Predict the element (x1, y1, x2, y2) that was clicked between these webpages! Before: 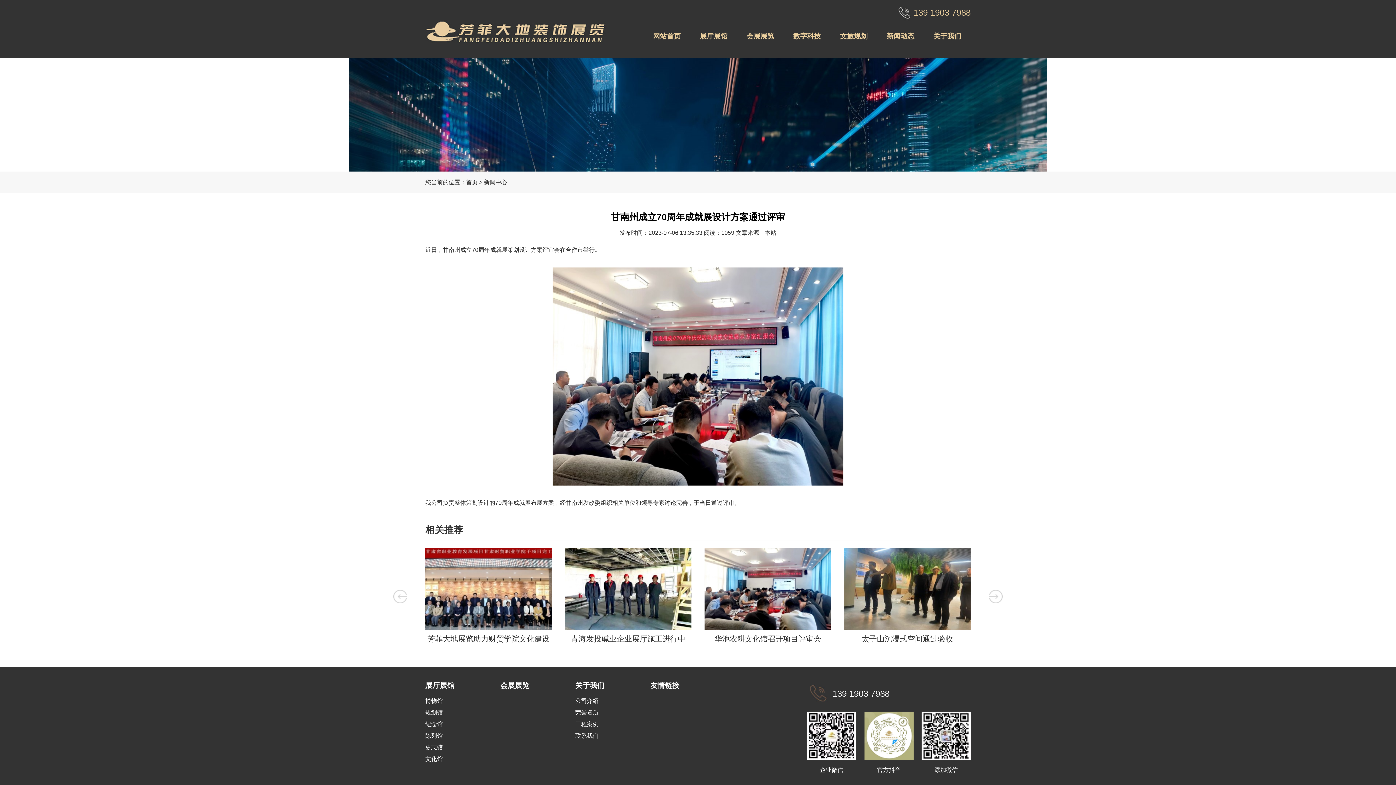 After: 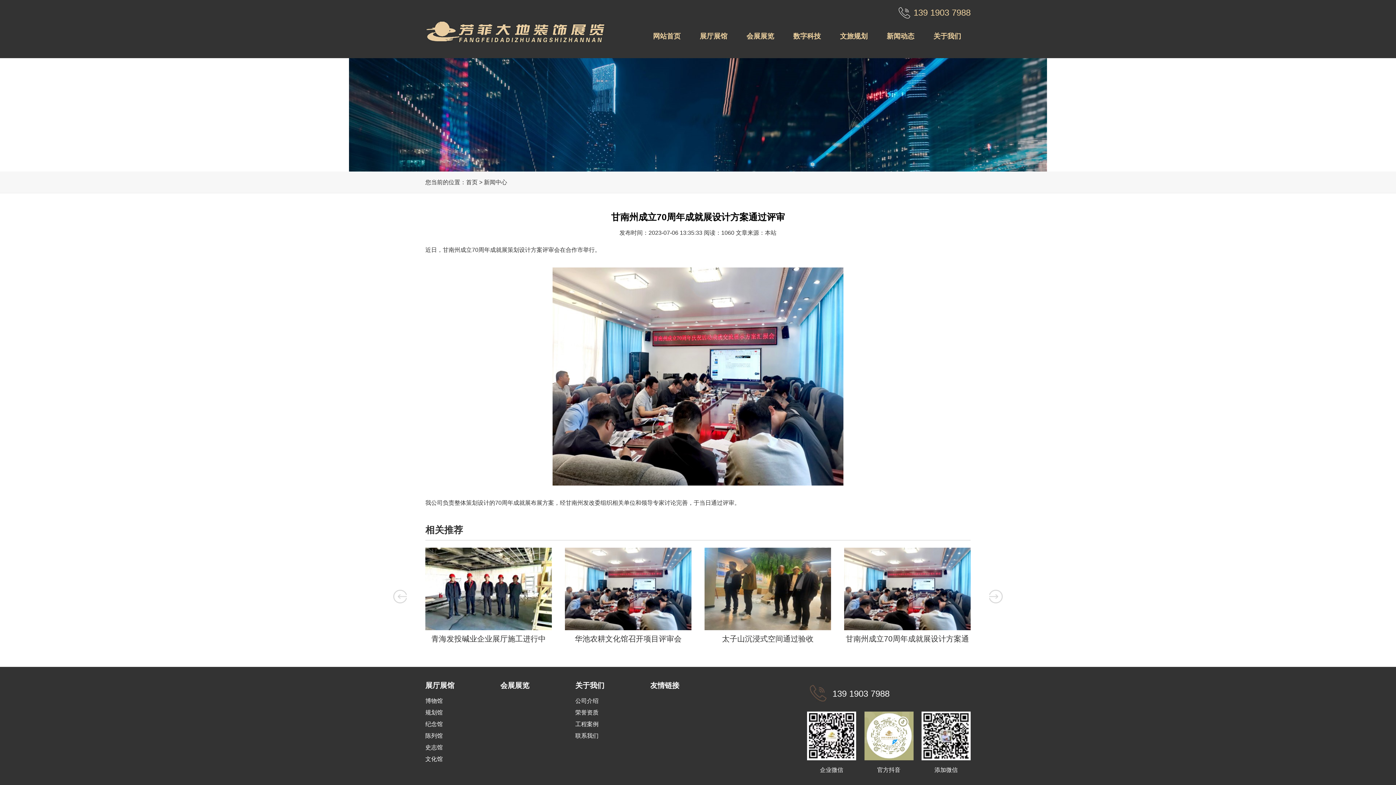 Action: bbox: (425, 548, 552, 648) label: 甘南州成立70周年成就展设计方案通过评审